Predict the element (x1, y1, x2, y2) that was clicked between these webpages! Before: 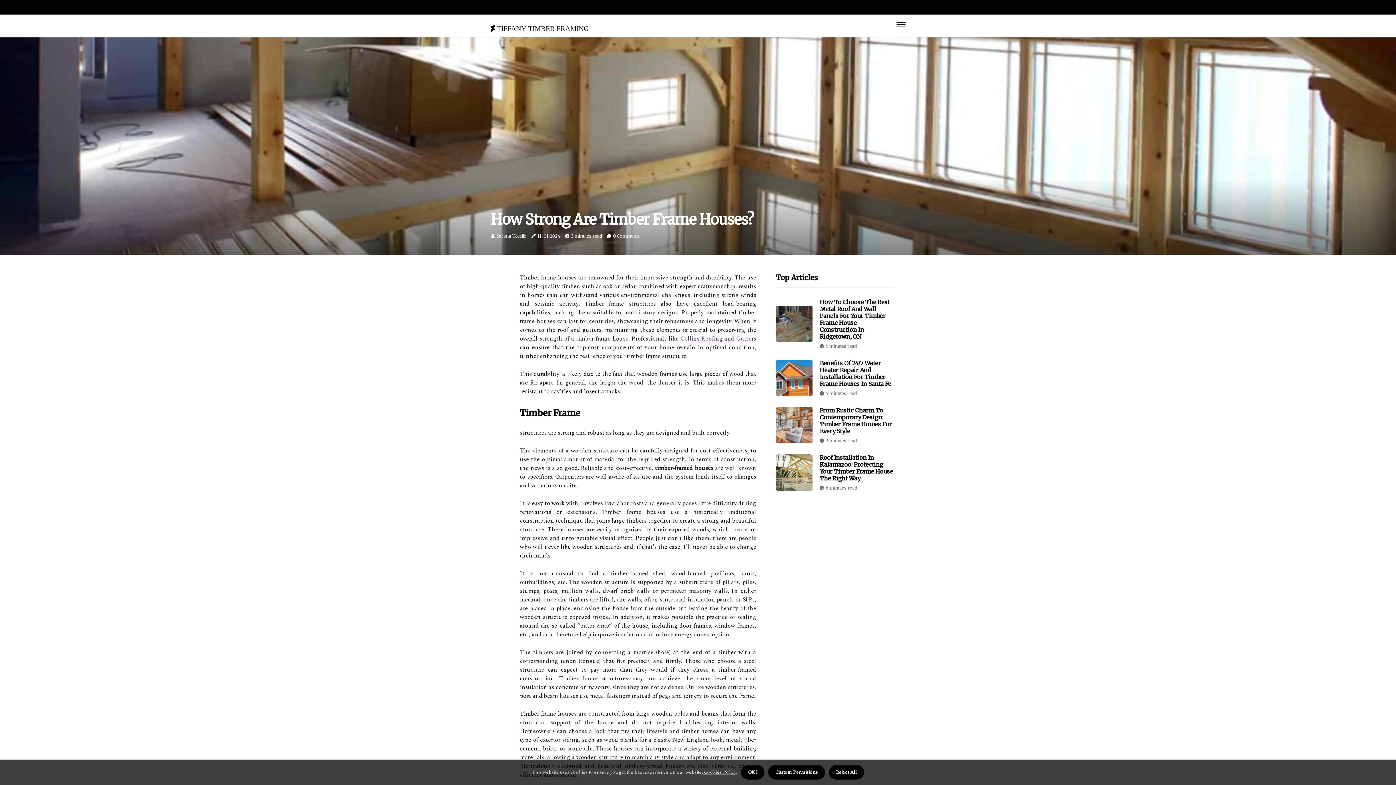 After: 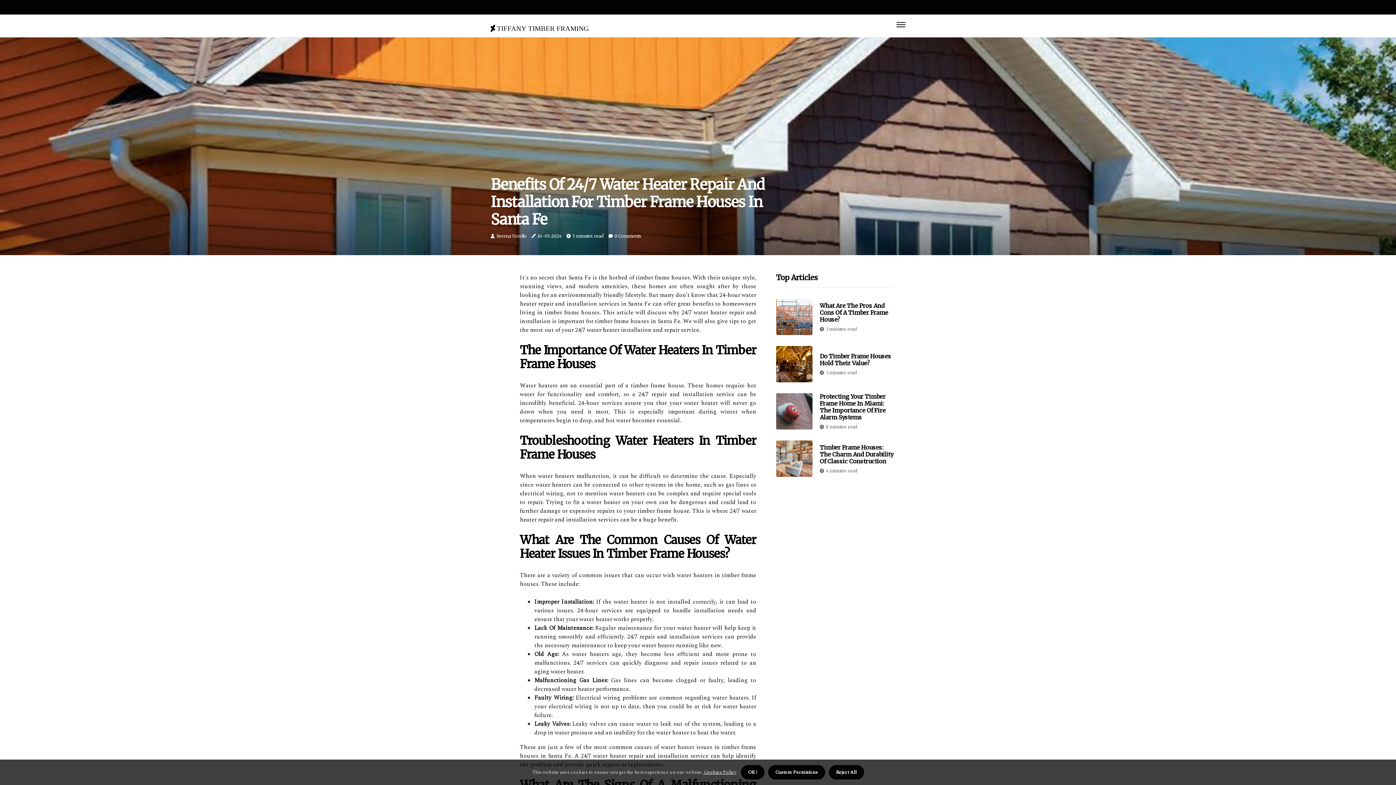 Action: bbox: (820, 359, 891, 387) label: Benefits Of 24/7 Water Heater Repair And Installation For Timber Frame Houses In Santa Fe